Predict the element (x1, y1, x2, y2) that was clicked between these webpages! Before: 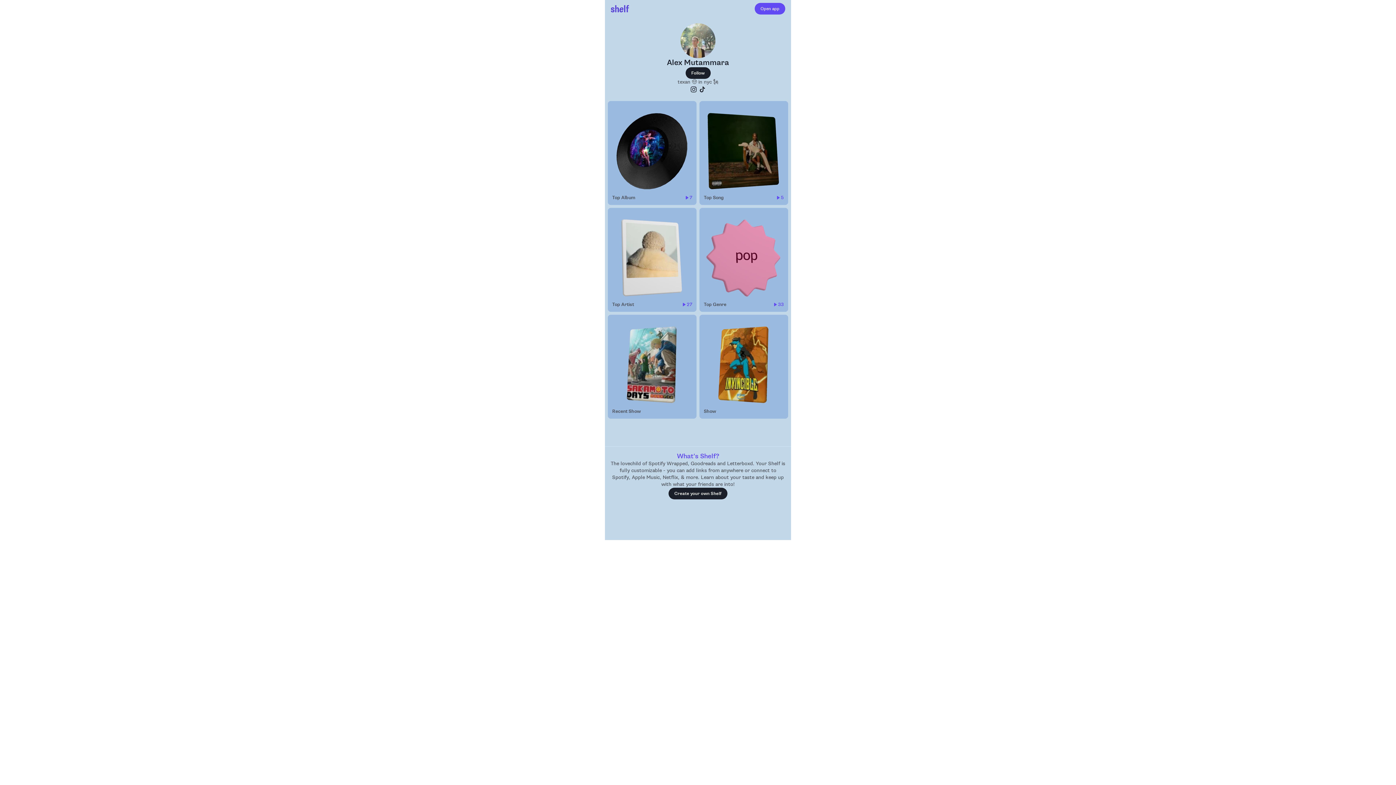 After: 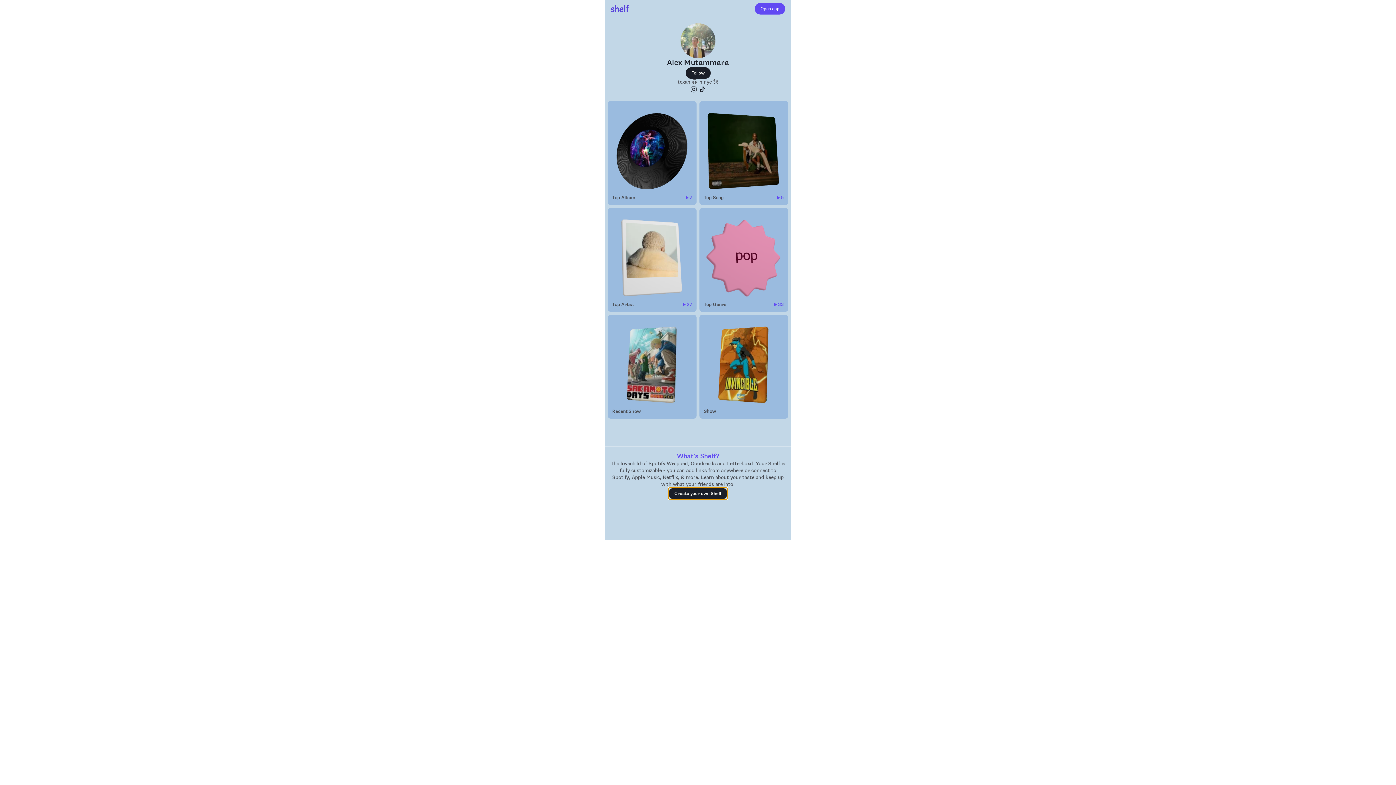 Action: label: Create your own Shelf bbox: (668, 488, 727, 499)